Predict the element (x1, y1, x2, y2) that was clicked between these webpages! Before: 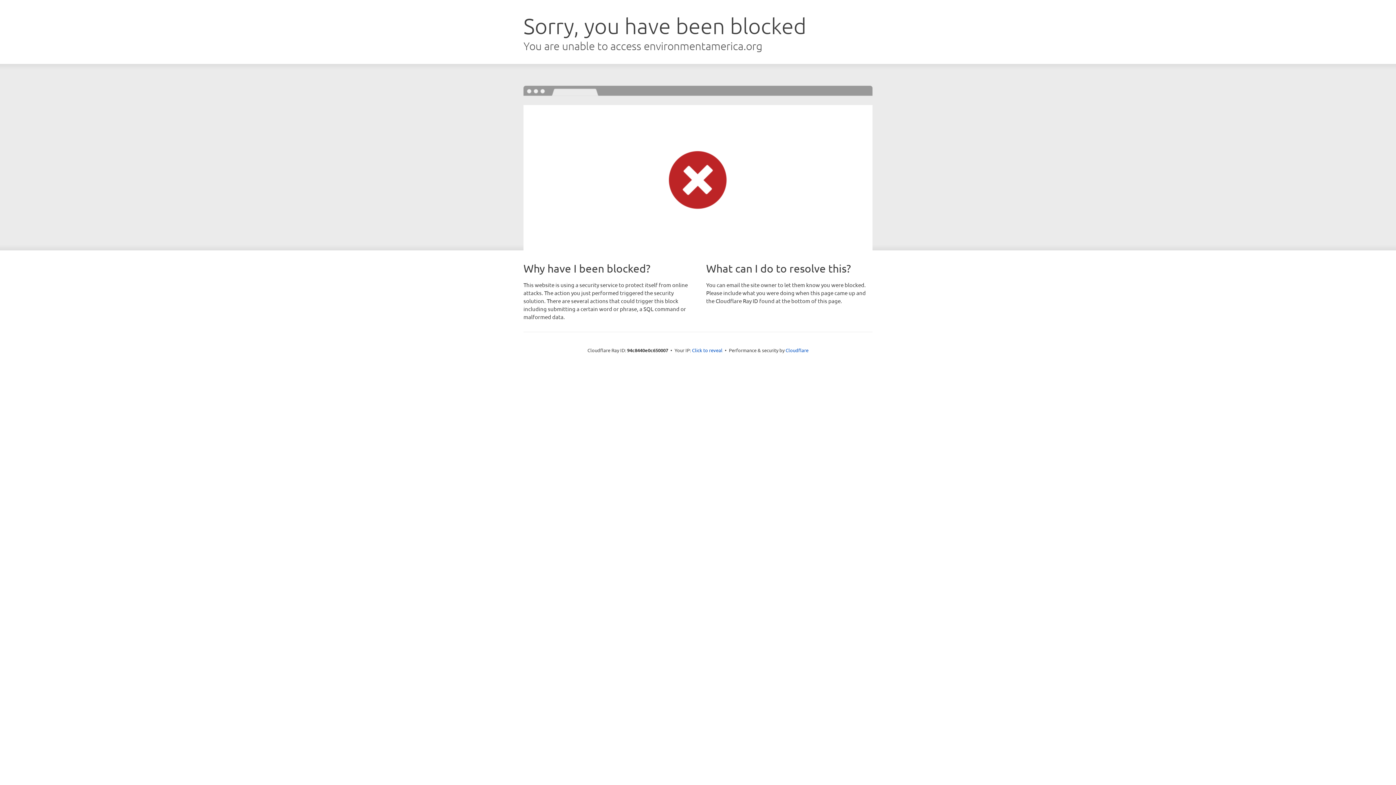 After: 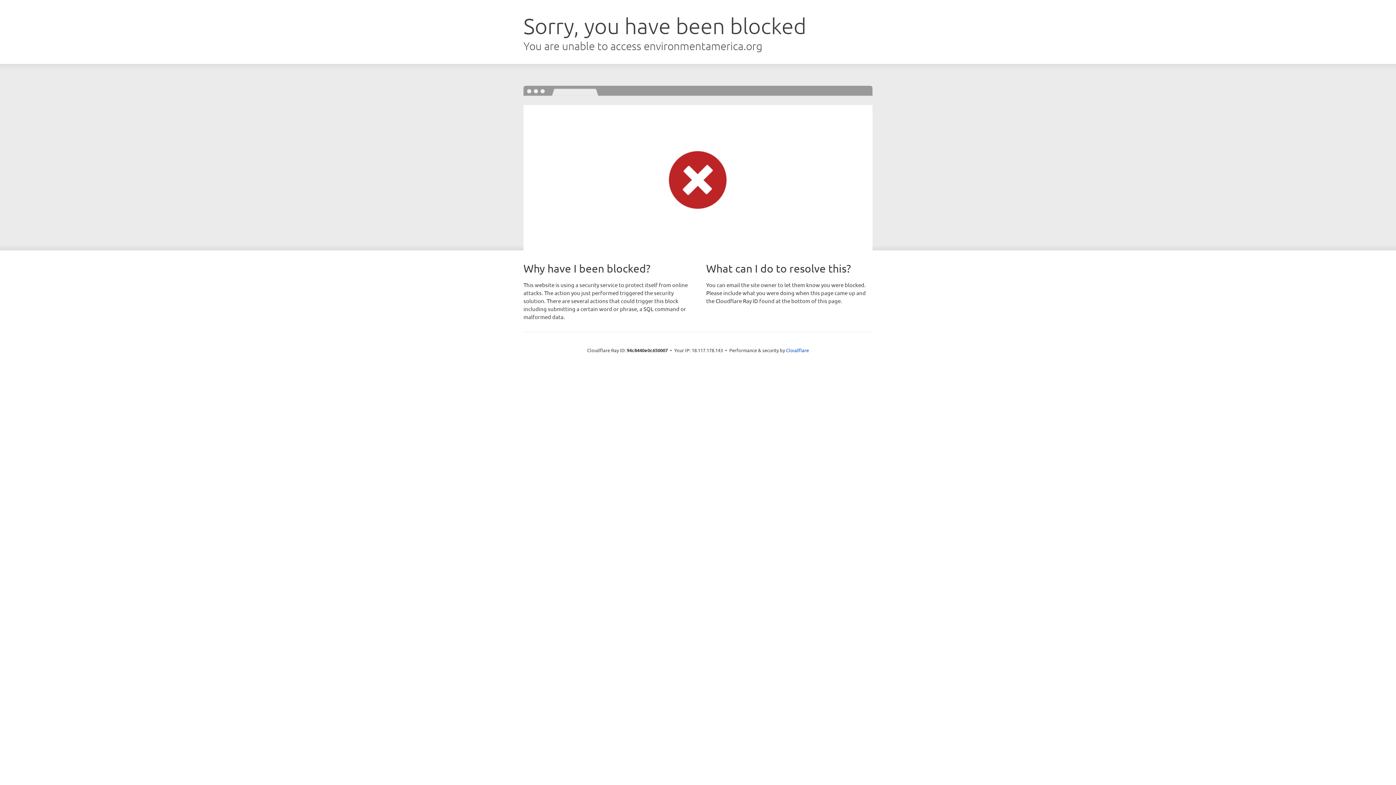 Action: bbox: (692, 346, 722, 353) label: Click to reveal